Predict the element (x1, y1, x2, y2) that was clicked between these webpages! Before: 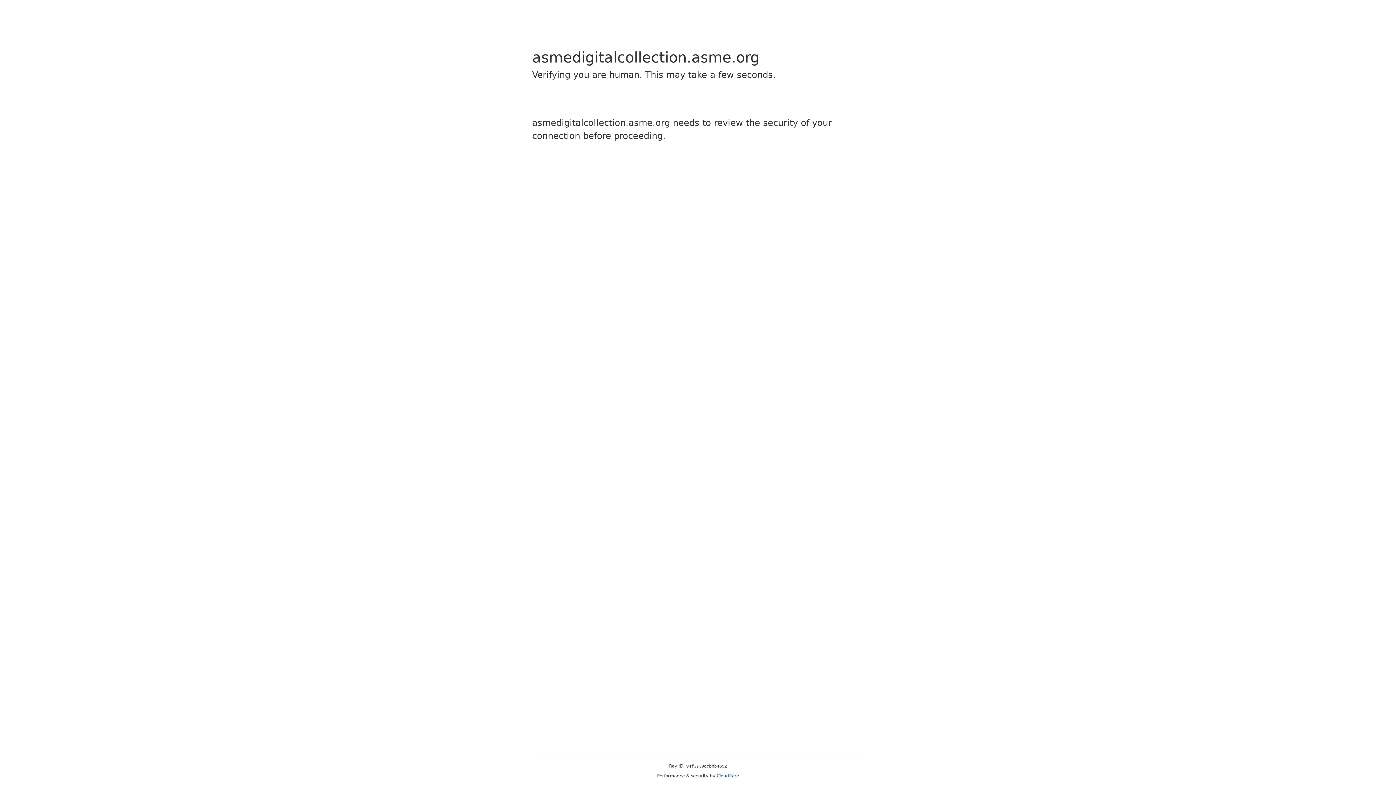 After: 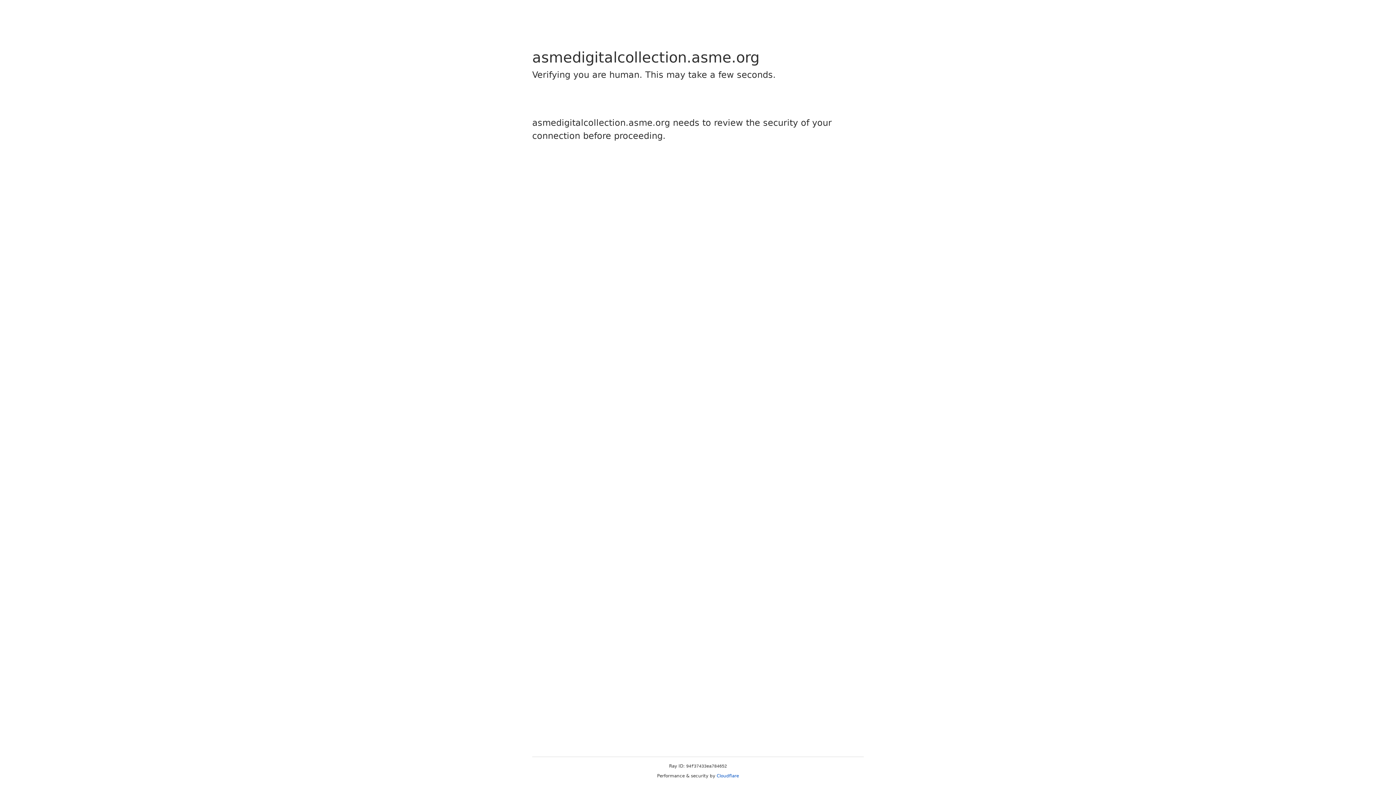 Action: label: Cloudflare bbox: (716, 773, 739, 778)